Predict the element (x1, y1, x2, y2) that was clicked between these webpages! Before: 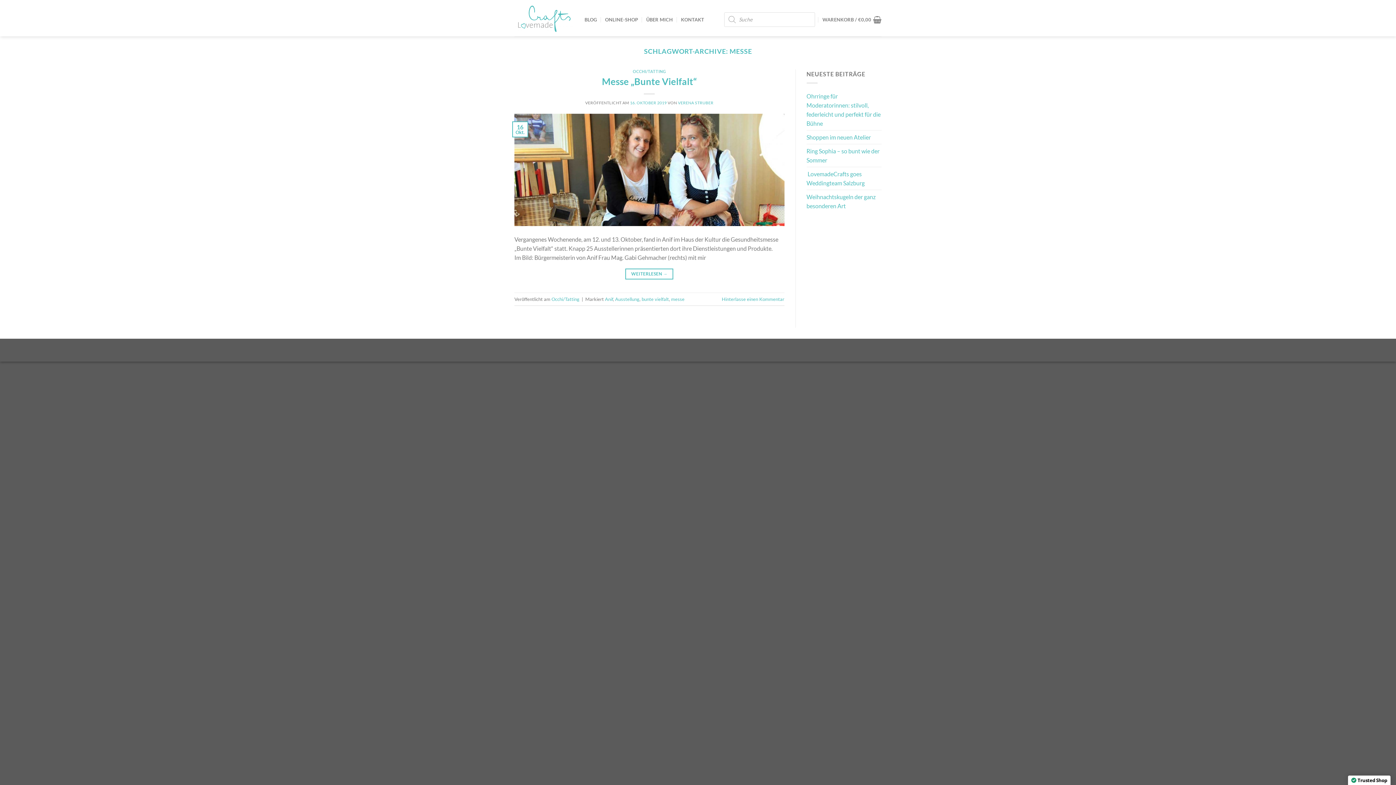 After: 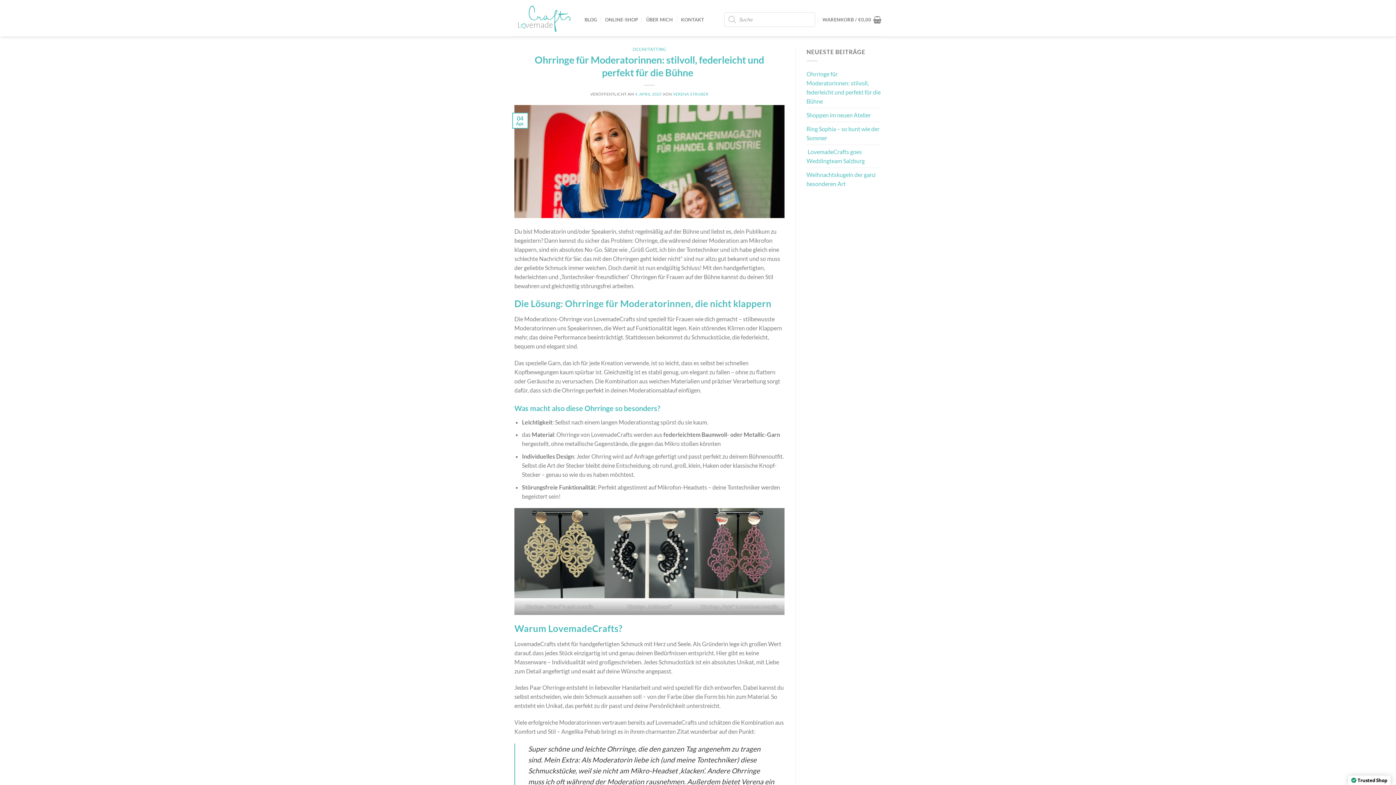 Action: bbox: (806, 89, 881, 130) label: Ohrringe für Moderatorinnen: stilvoll, federleicht und perfekt für die Bühne  